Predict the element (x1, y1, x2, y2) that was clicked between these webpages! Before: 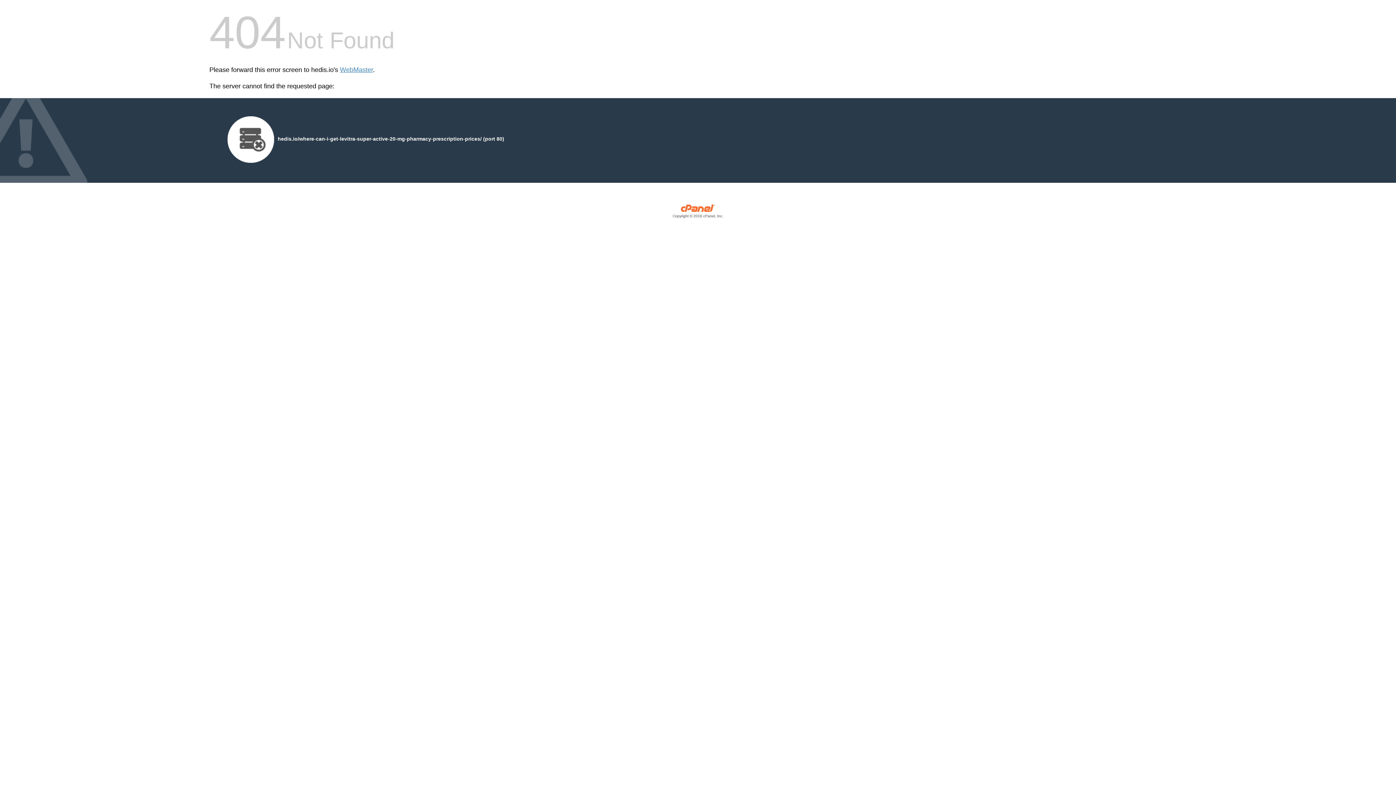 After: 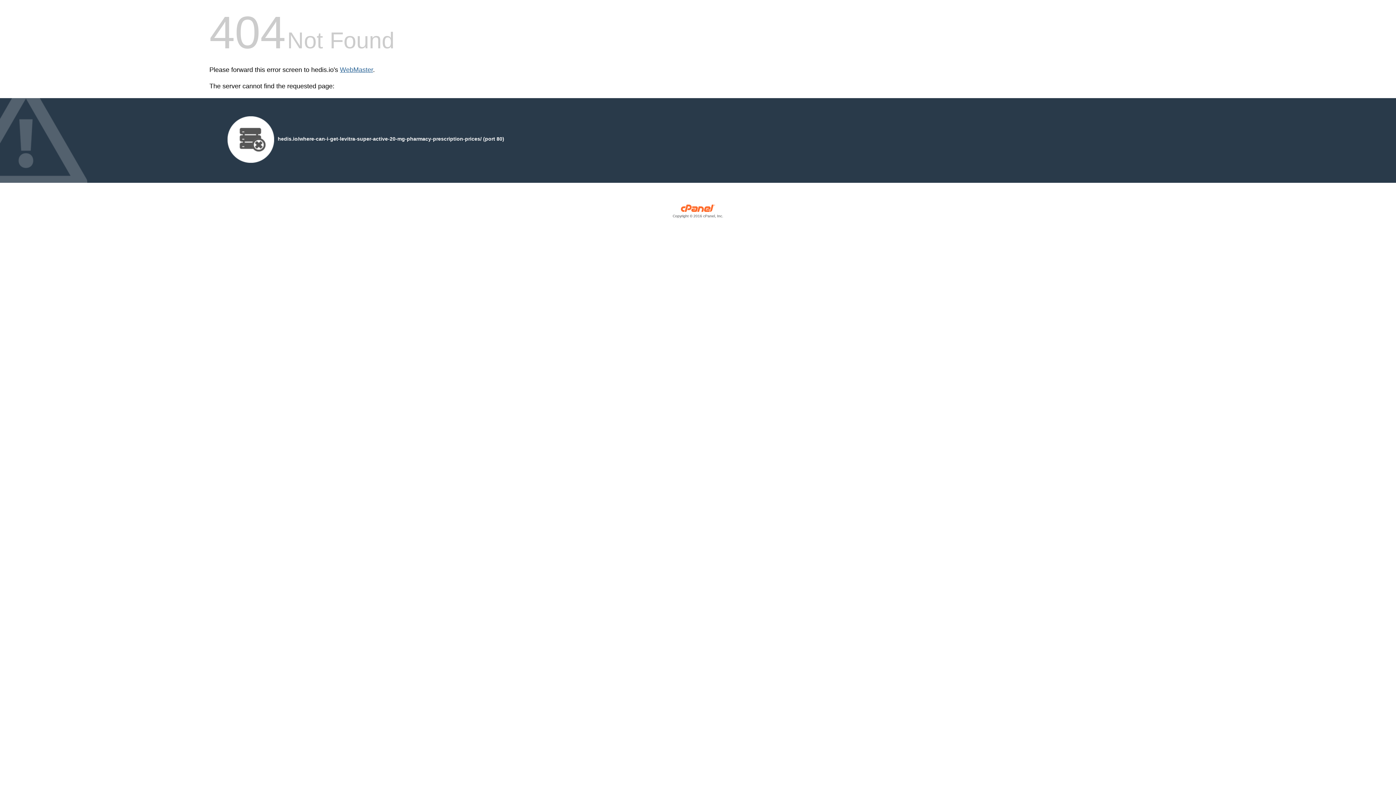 Action: label: WebMaster bbox: (340, 66, 373, 73)